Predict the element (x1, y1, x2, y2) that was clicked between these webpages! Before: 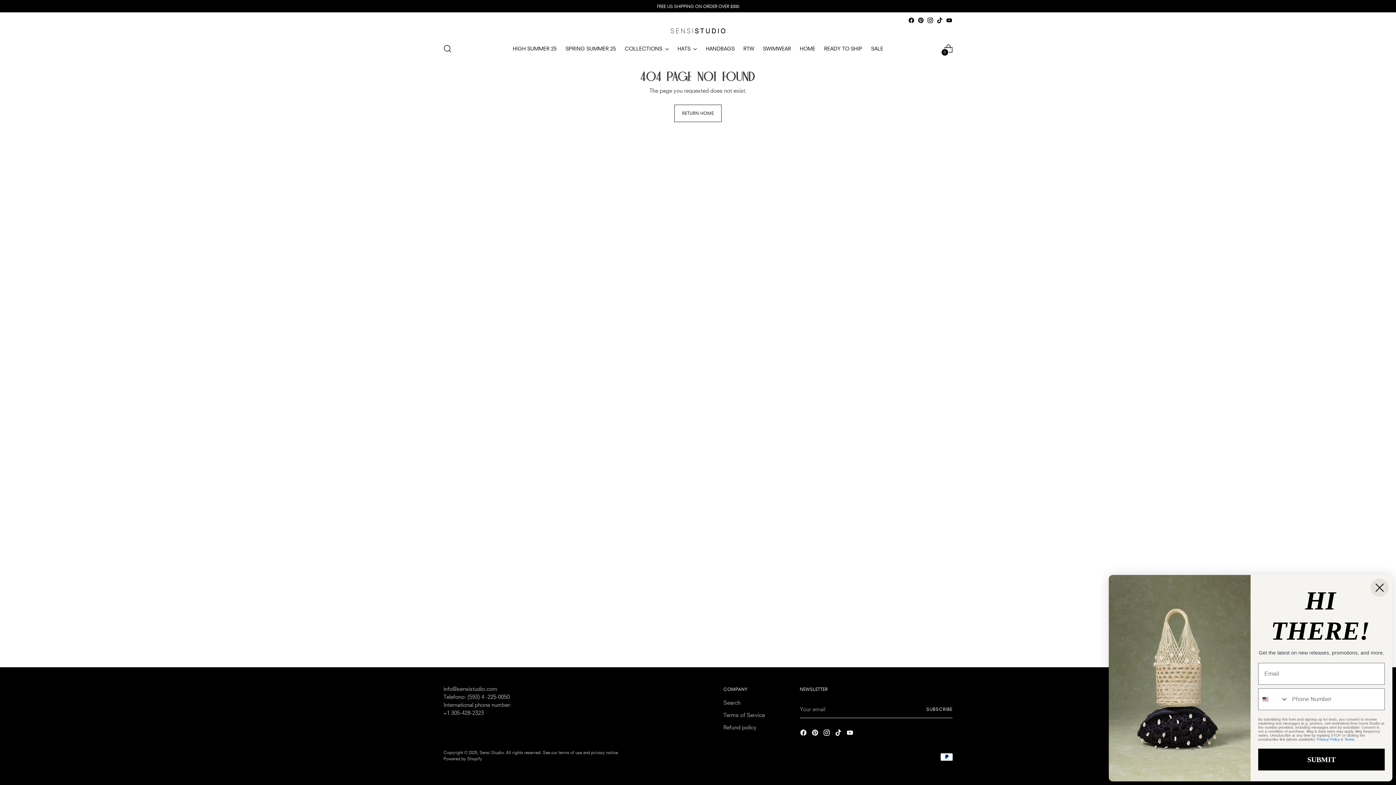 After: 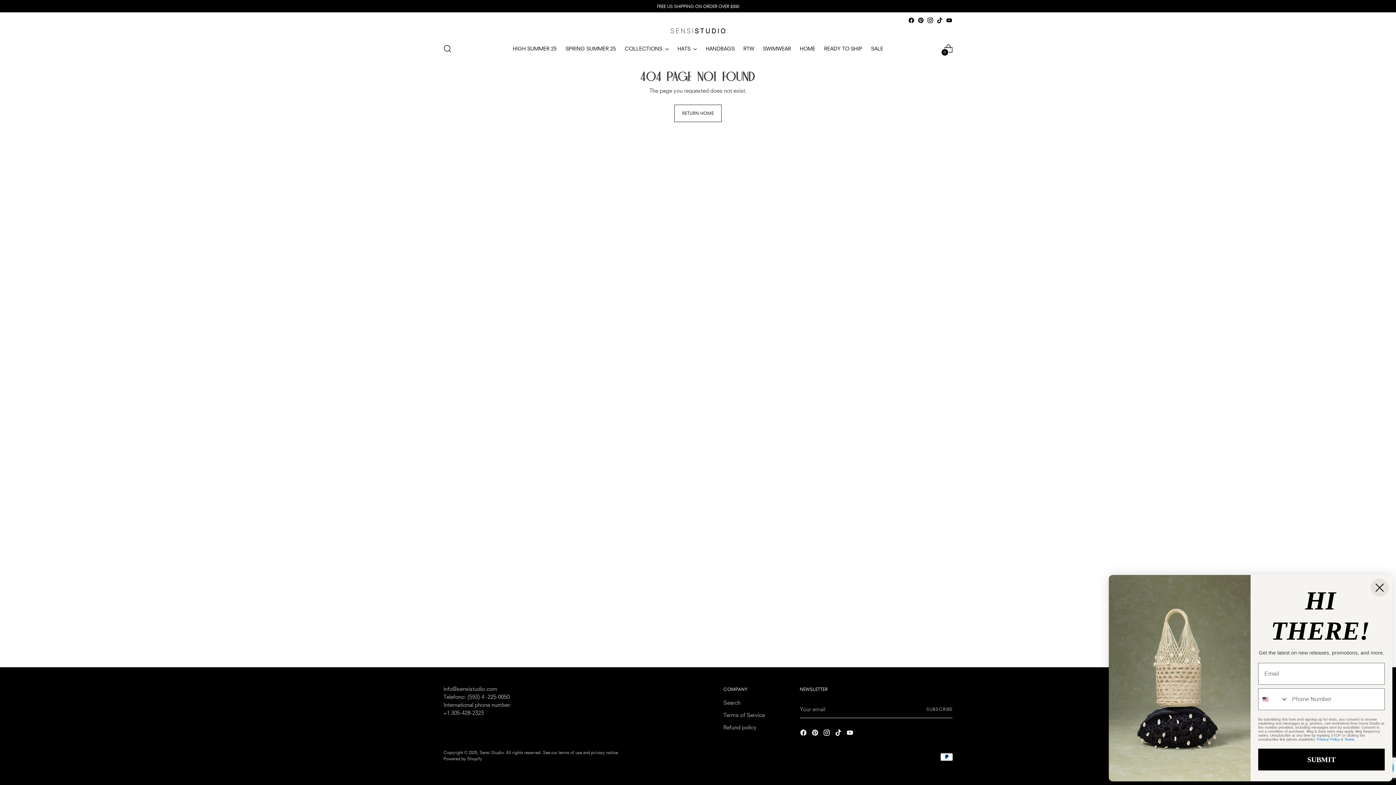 Action: bbox: (926, 700, 952, 718) label: Subscribe